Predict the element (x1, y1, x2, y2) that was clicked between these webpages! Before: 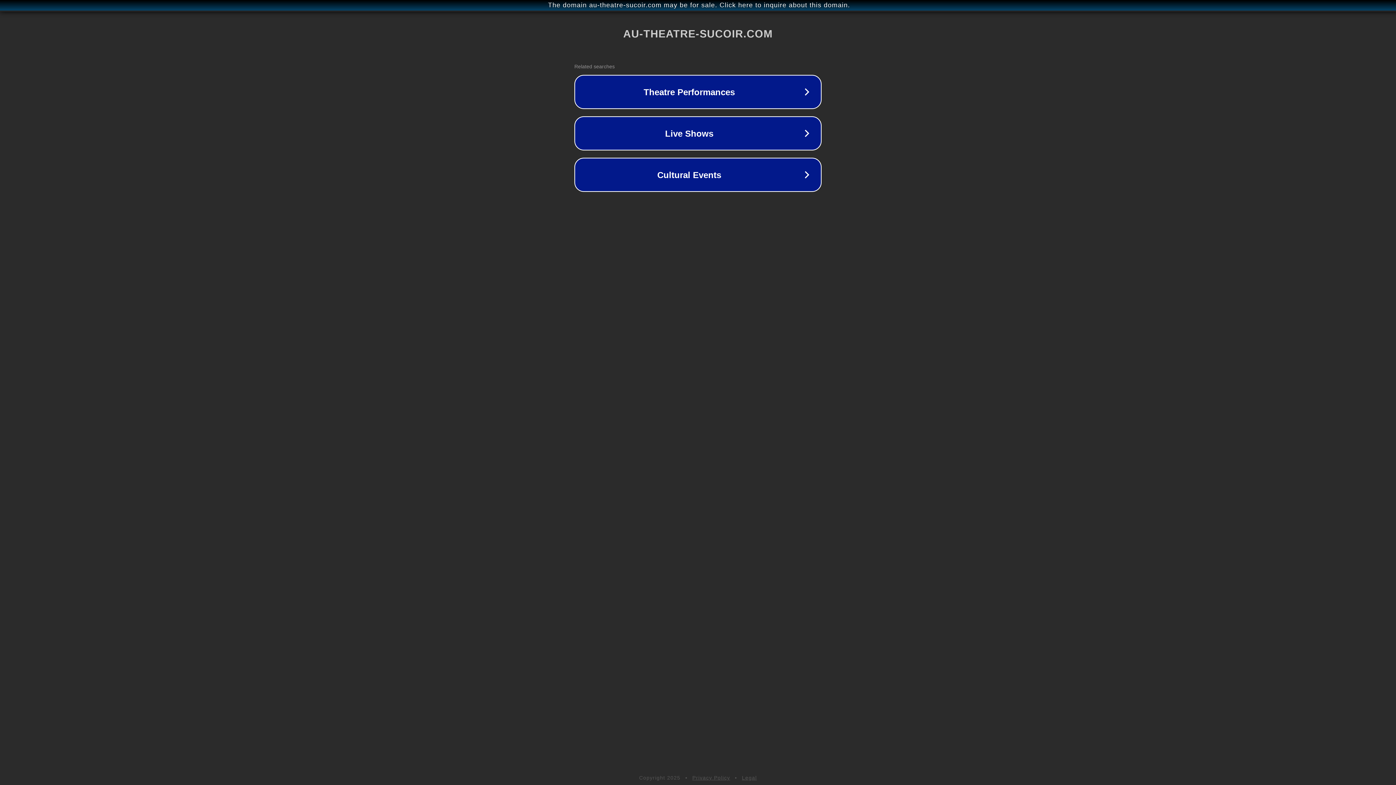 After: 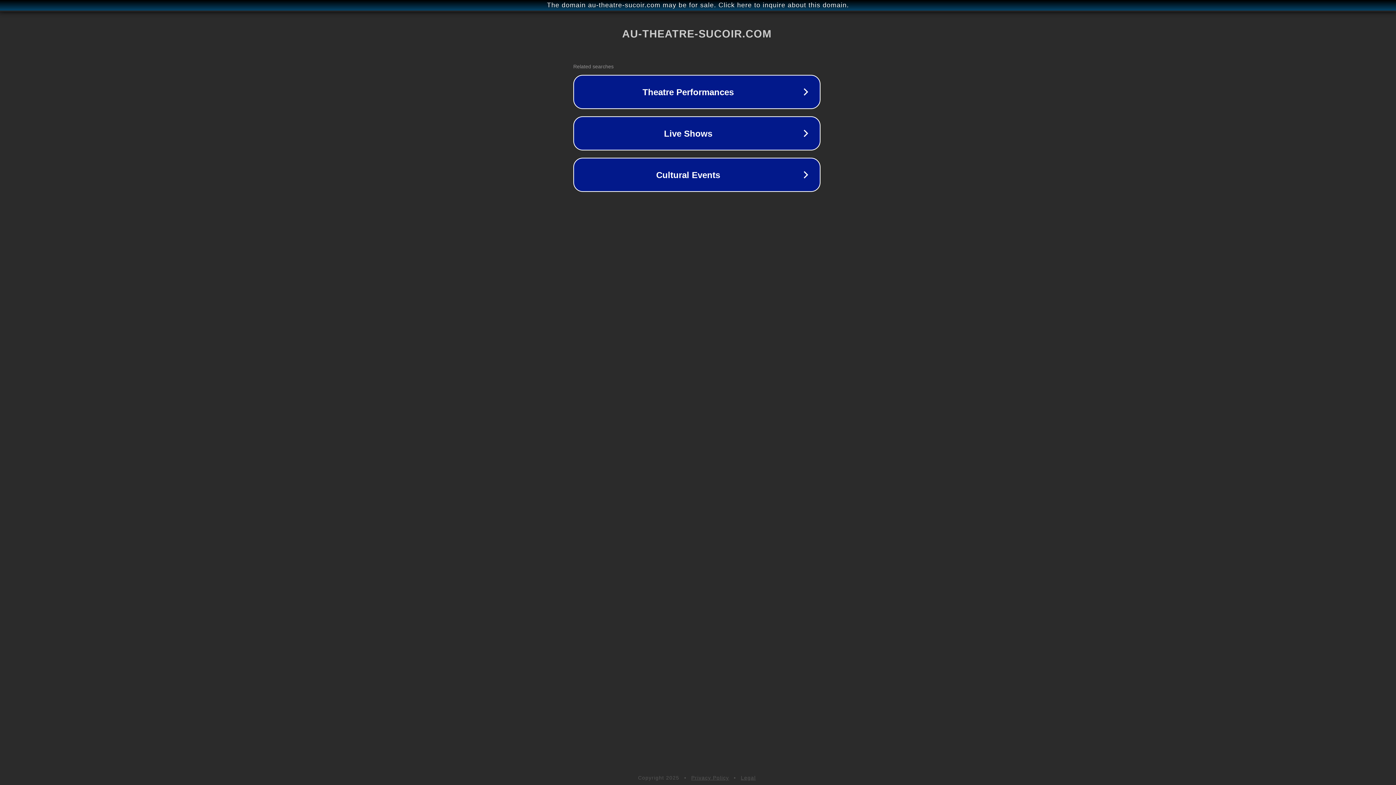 Action: label: The domain au-theatre-sucoir.com may be for sale. Click here to inquire about this domain. bbox: (1, 1, 1397, 9)